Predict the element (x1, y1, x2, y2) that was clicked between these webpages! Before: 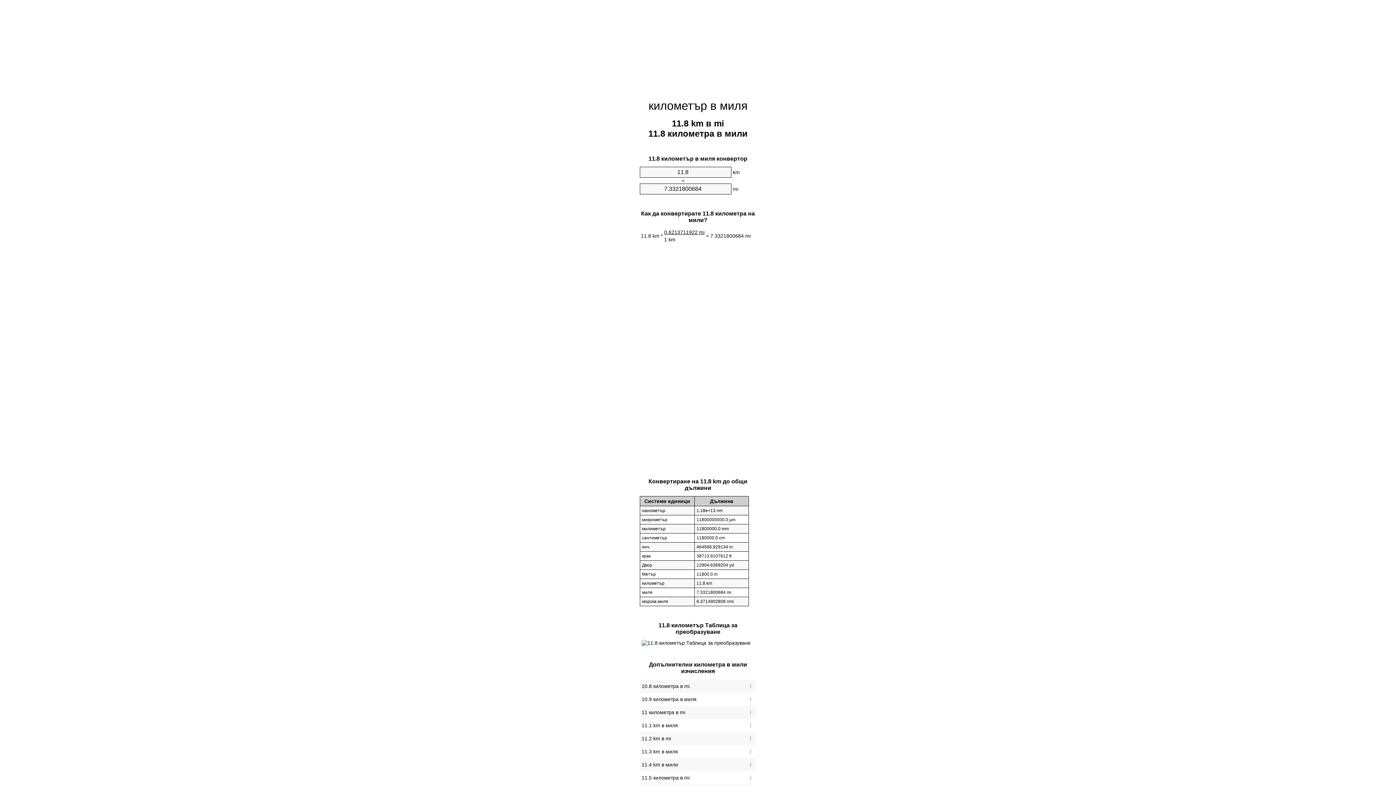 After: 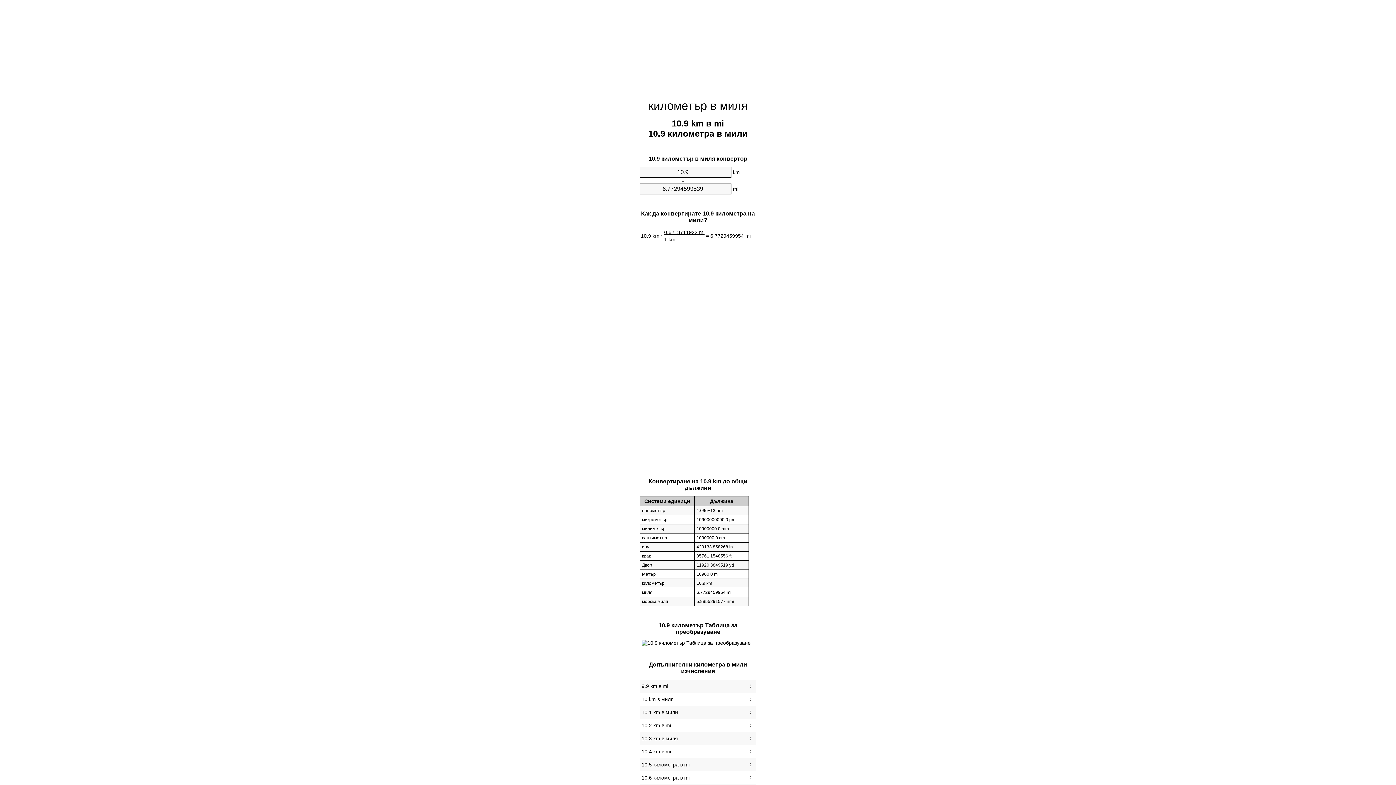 Action: label: 10.9 километра в миля bbox: (641, 695, 754, 704)